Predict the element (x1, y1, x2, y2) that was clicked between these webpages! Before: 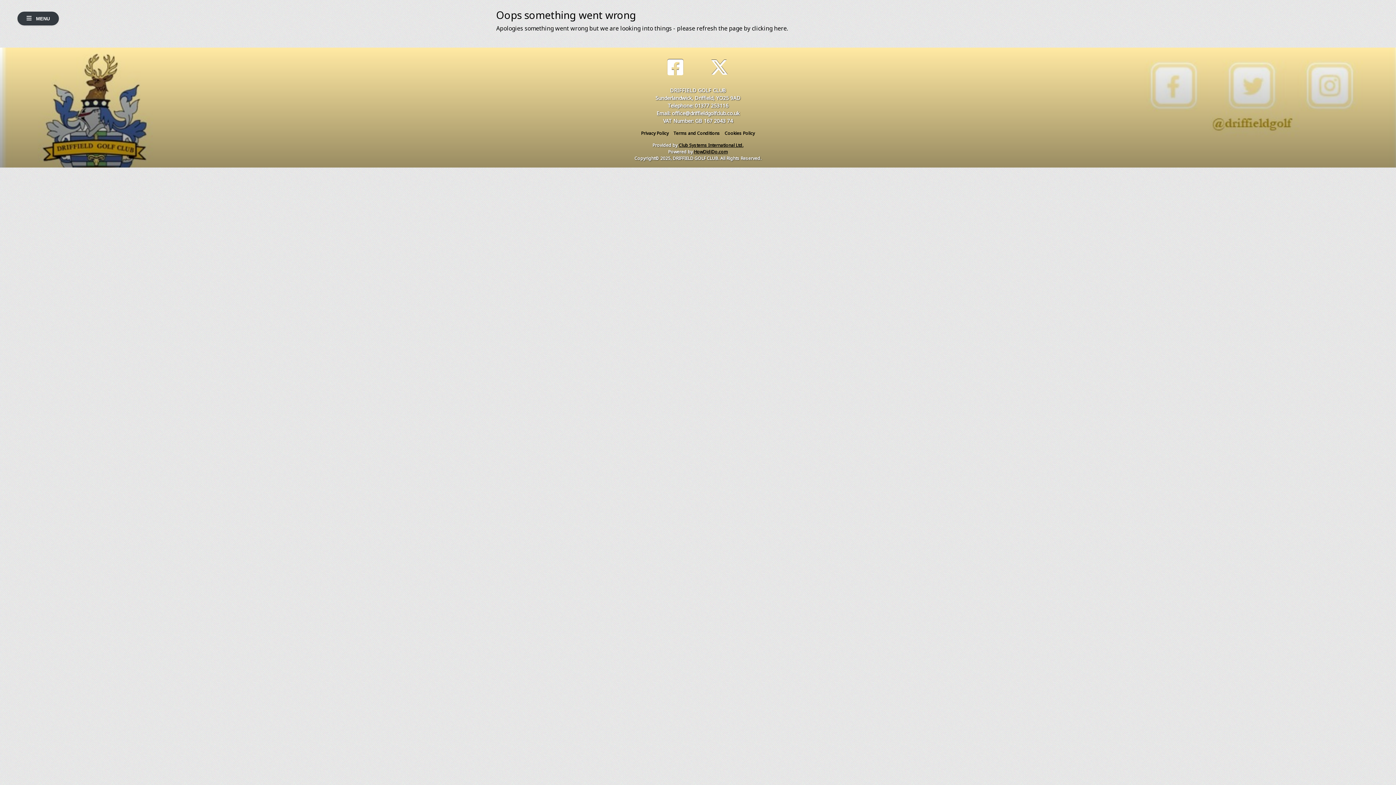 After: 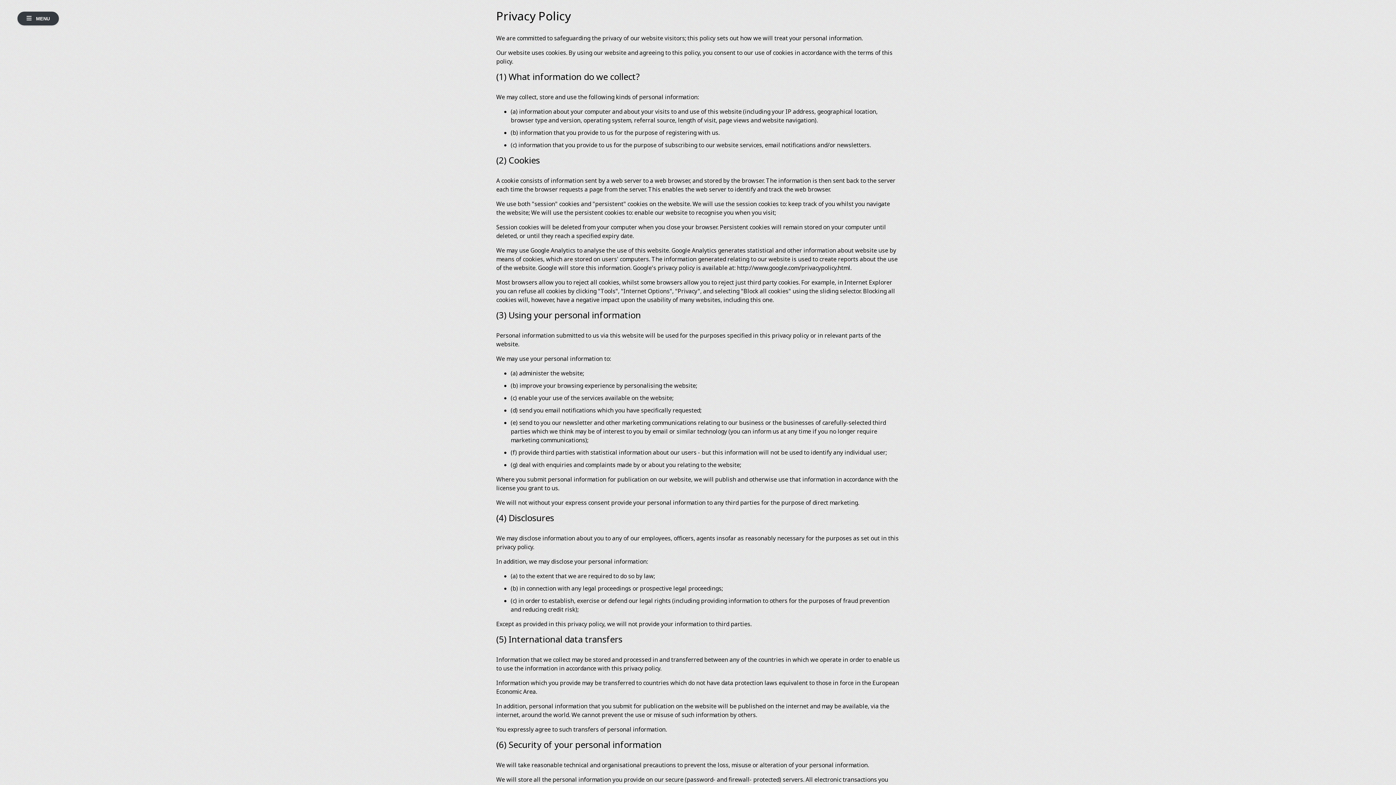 Action: bbox: (641, 130, 668, 136) label: Privacy Policy